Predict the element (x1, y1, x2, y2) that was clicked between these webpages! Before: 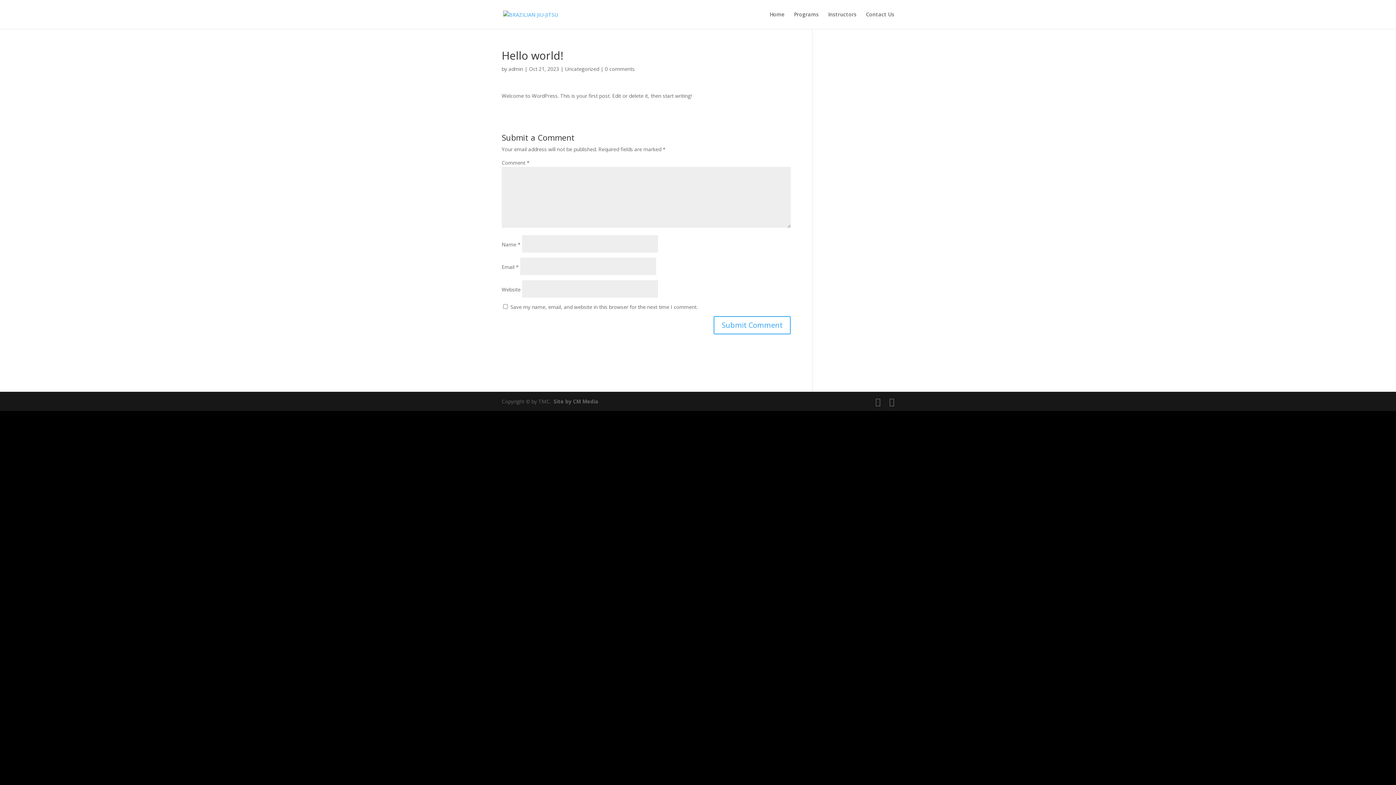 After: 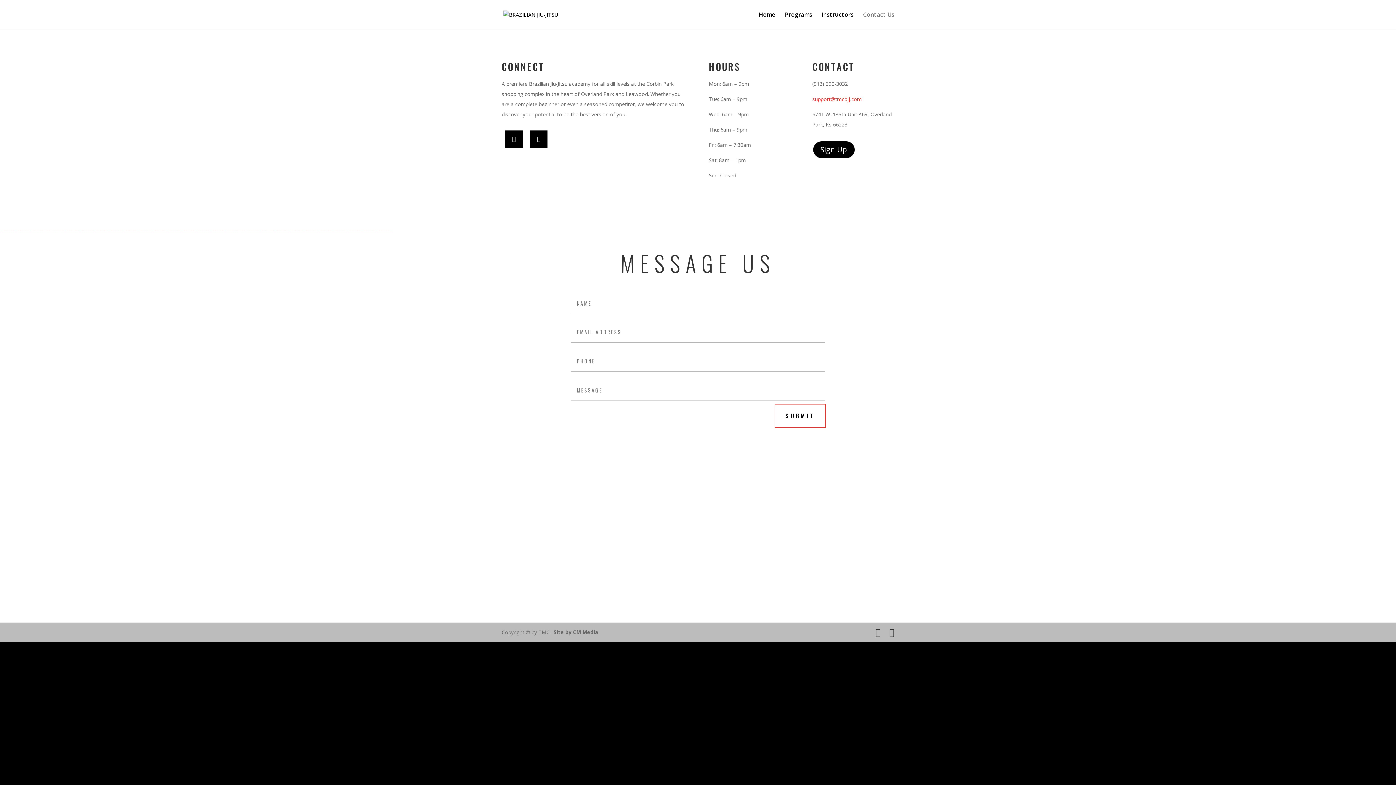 Action: bbox: (866, 12, 894, 29) label: Contact Us